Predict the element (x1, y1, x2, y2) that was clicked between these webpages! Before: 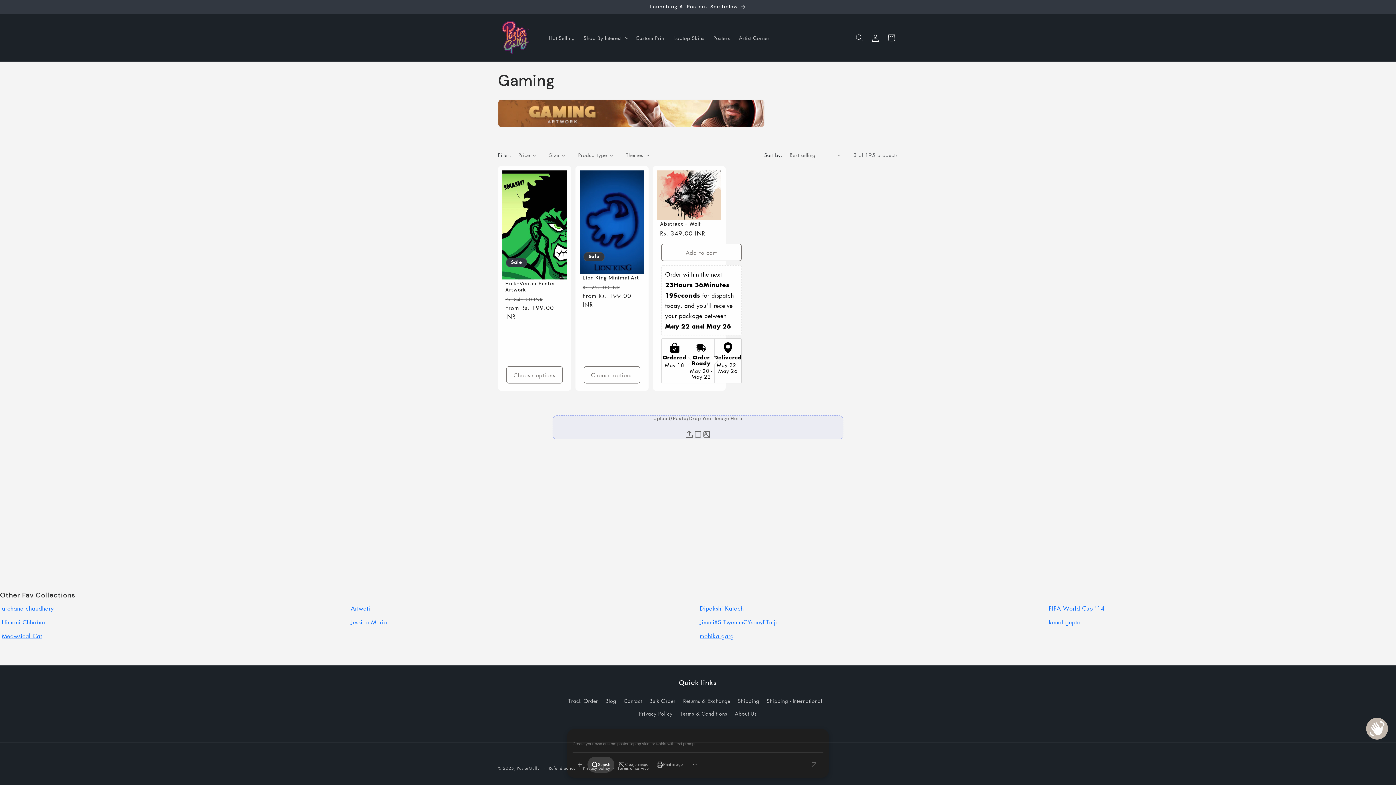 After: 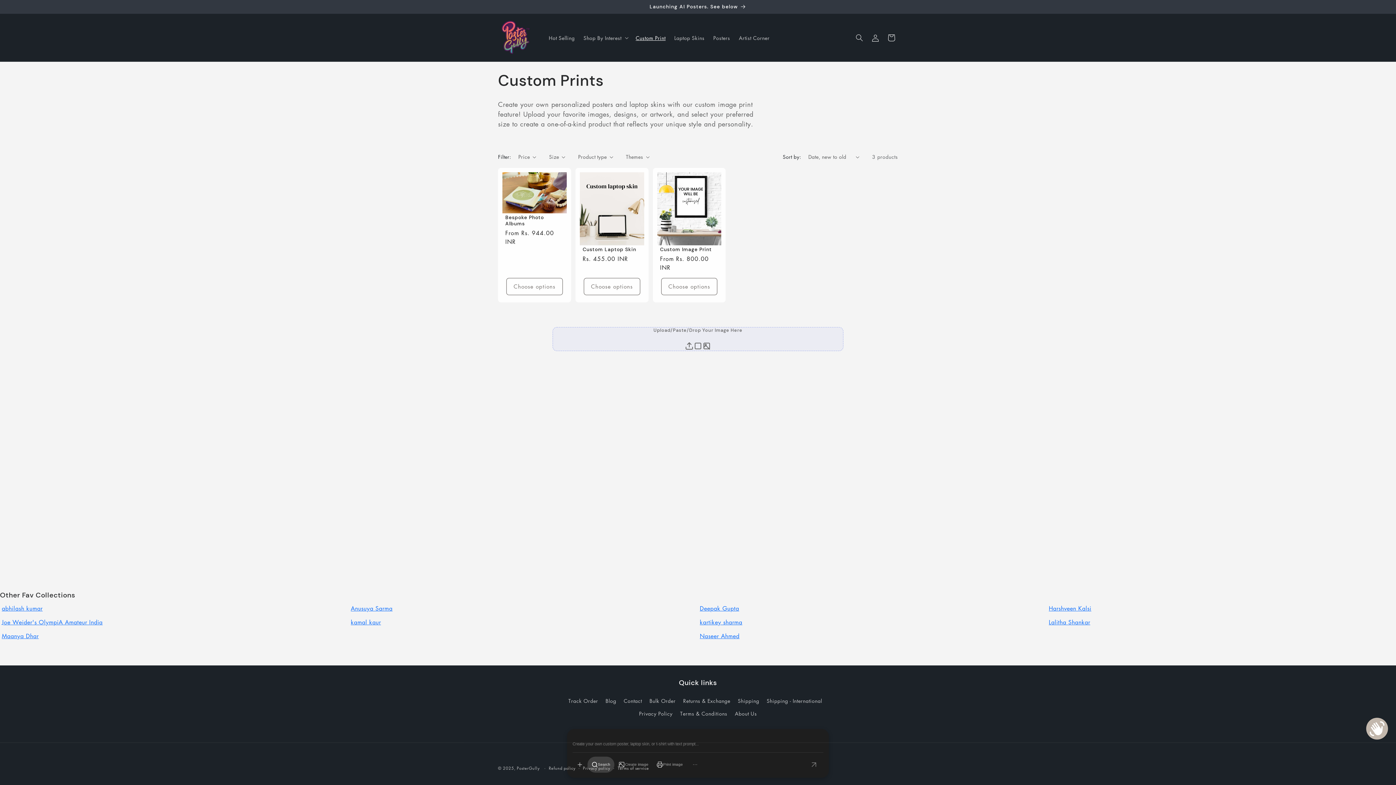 Action: bbox: (631, 30, 670, 45) label: Custom Print